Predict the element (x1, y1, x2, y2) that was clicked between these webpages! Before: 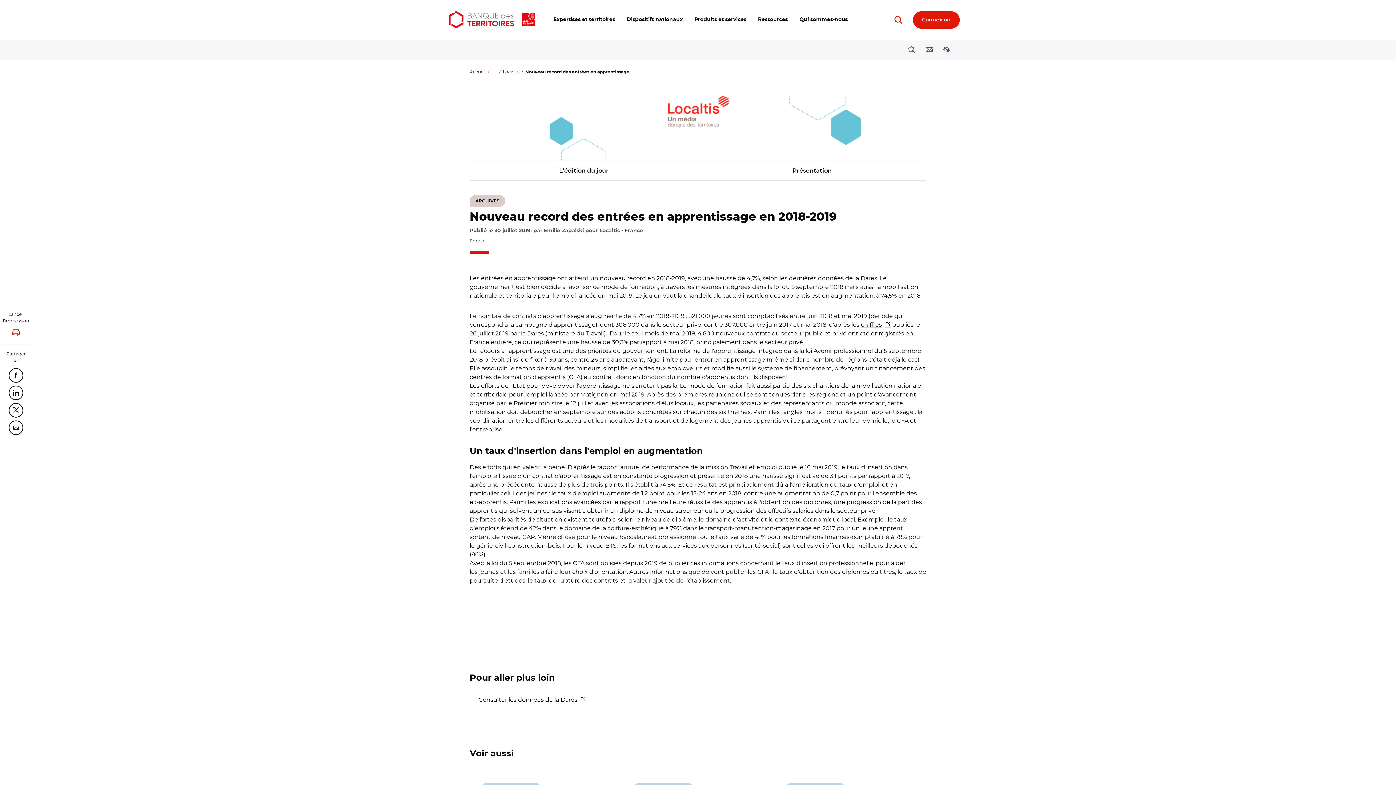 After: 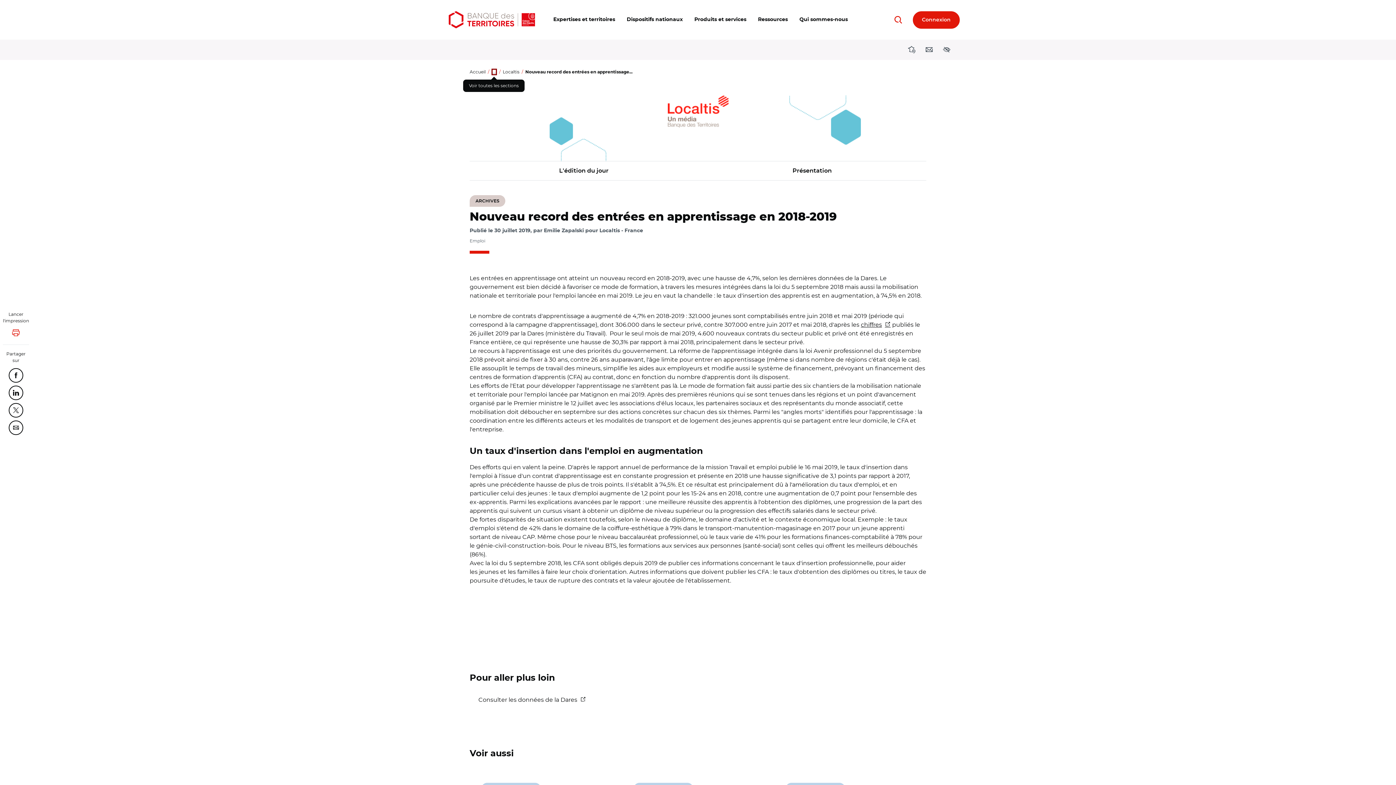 Action: bbox: (491, 68, 497, 75) label: Voir toutes les sections